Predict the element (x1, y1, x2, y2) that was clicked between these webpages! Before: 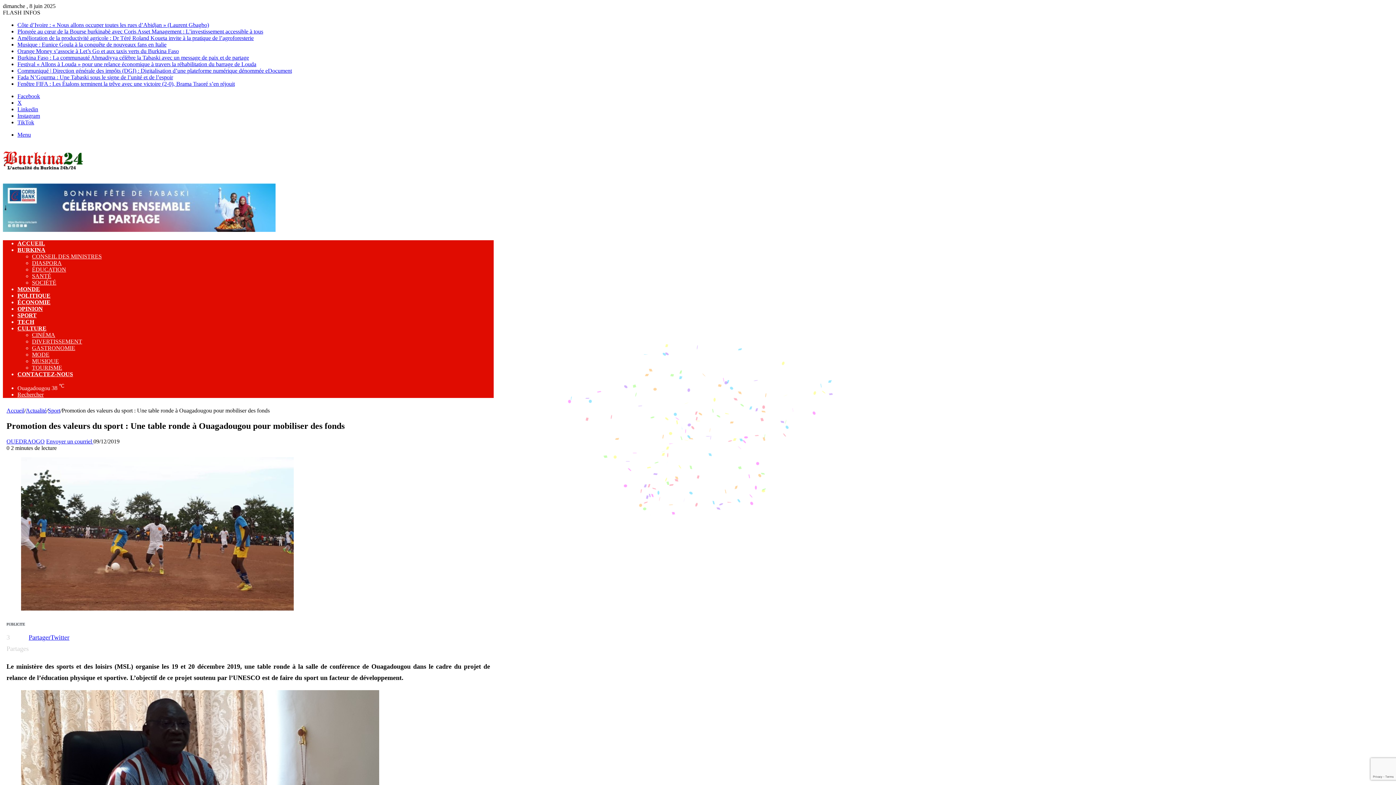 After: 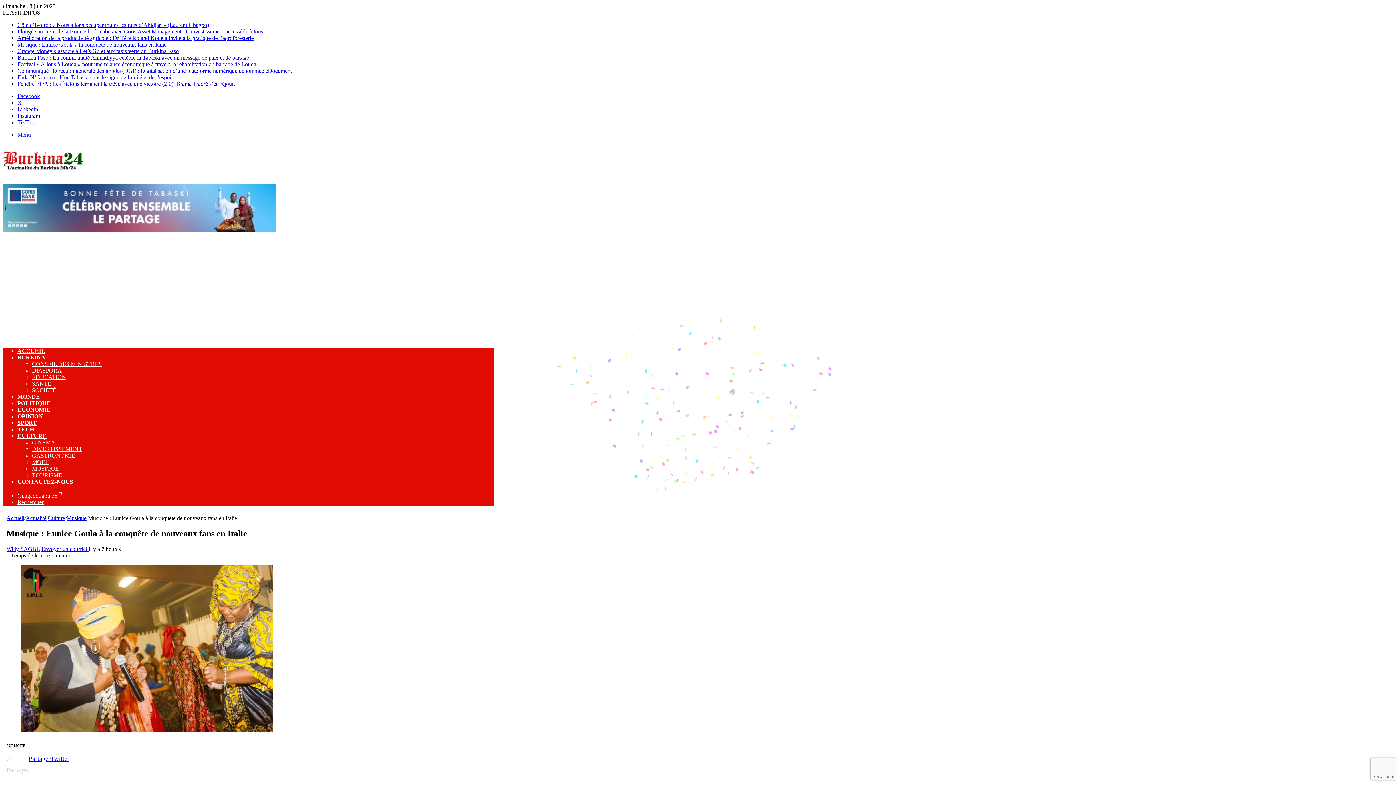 Action: bbox: (17, 41, 166, 47) label: Musique : Eunice Goula à la conquête de nouveaux fans en Italie